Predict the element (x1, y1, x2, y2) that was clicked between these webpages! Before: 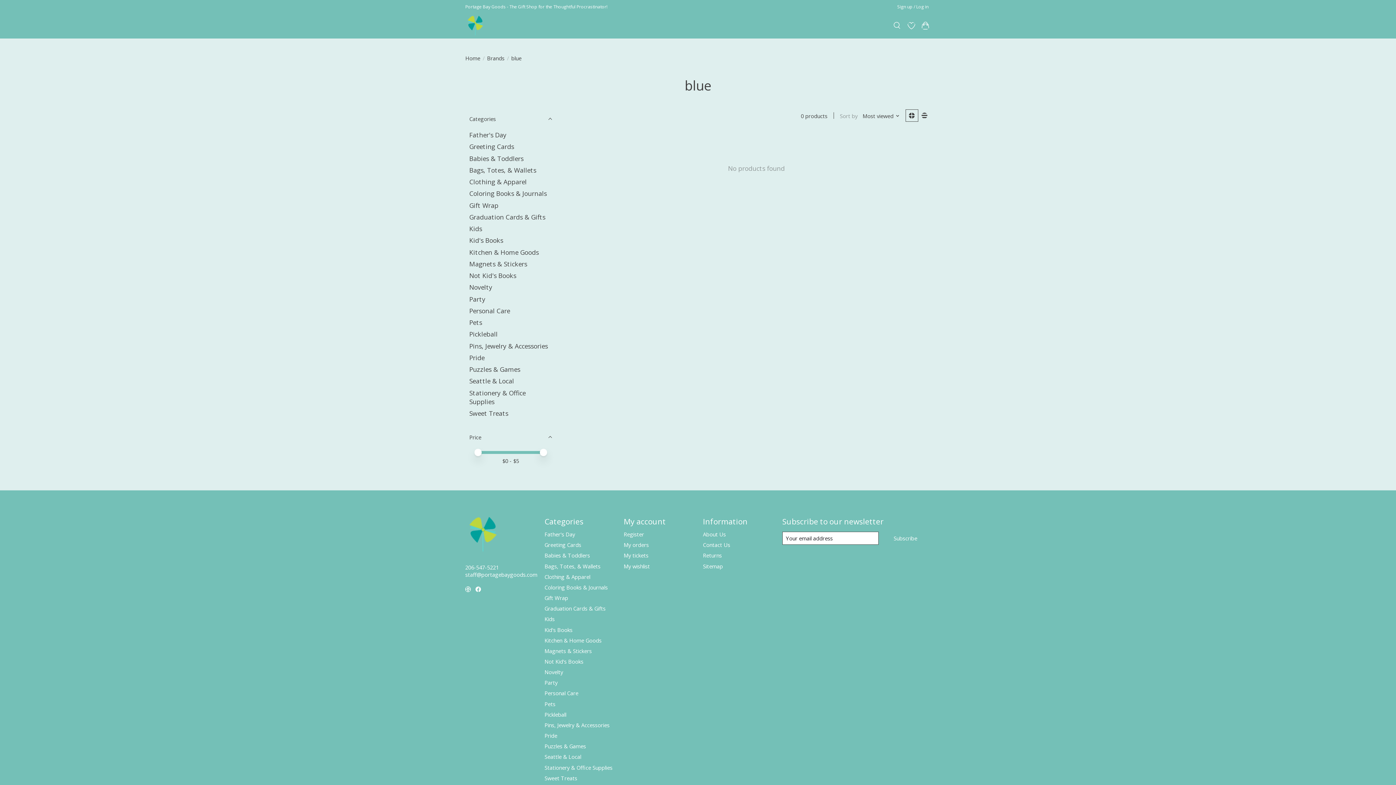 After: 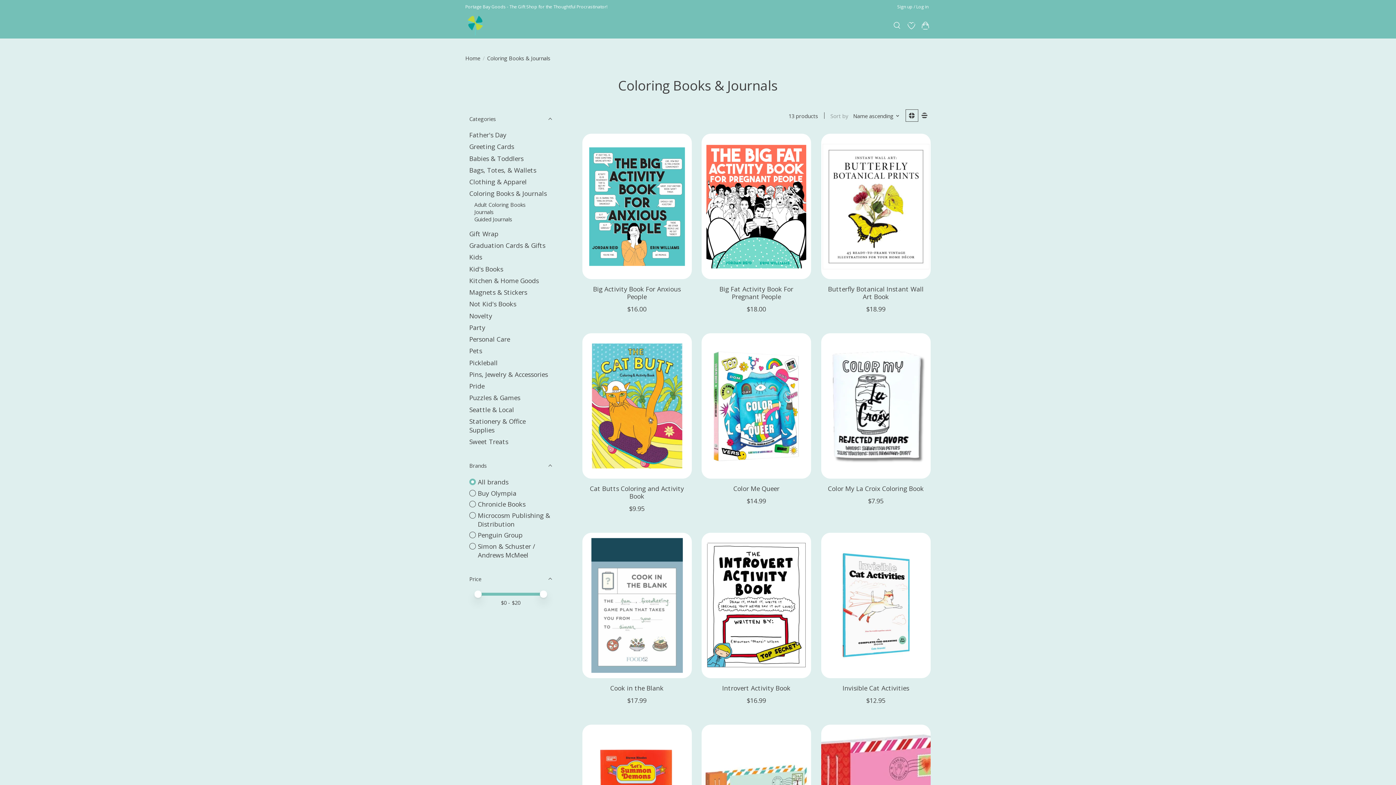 Action: bbox: (469, 189, 546, 197) label: Coloring Books & Journals